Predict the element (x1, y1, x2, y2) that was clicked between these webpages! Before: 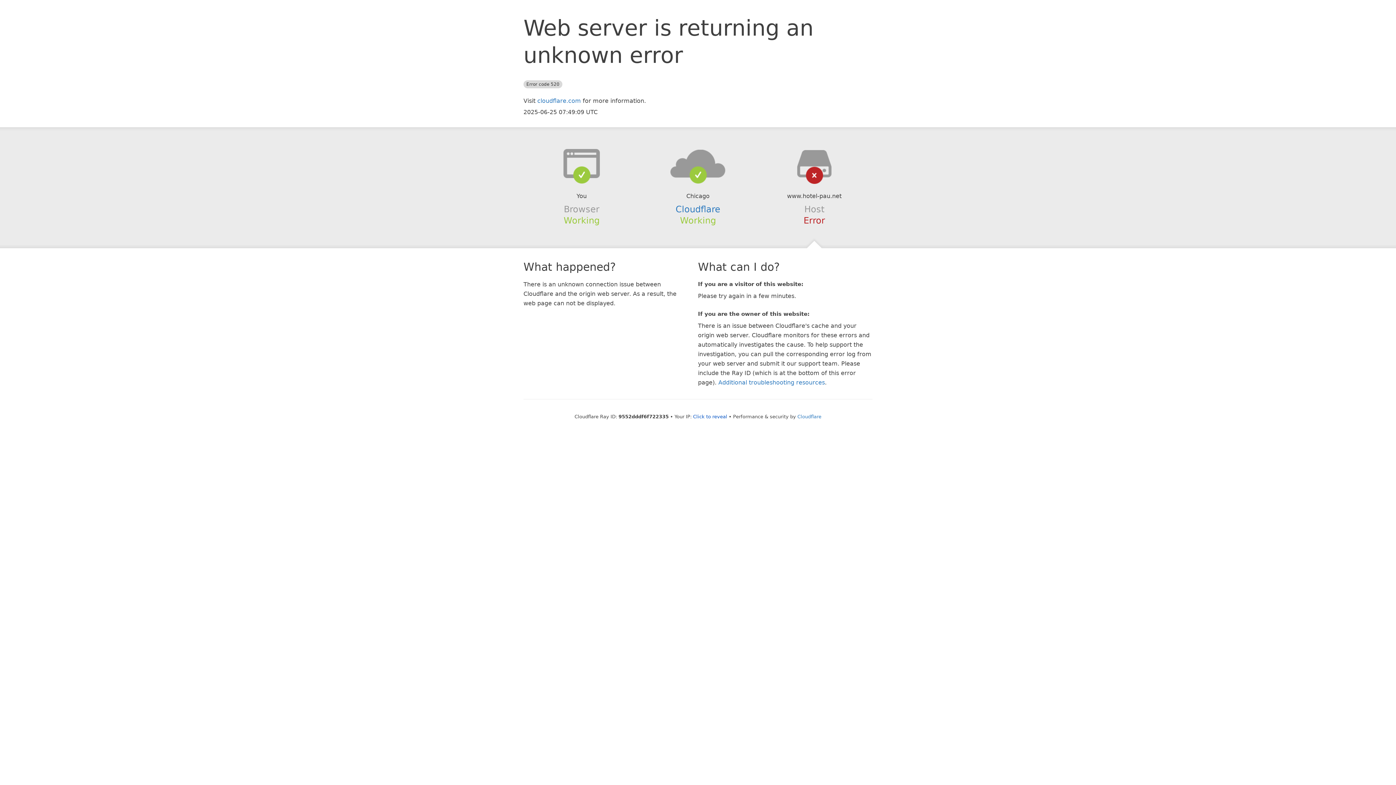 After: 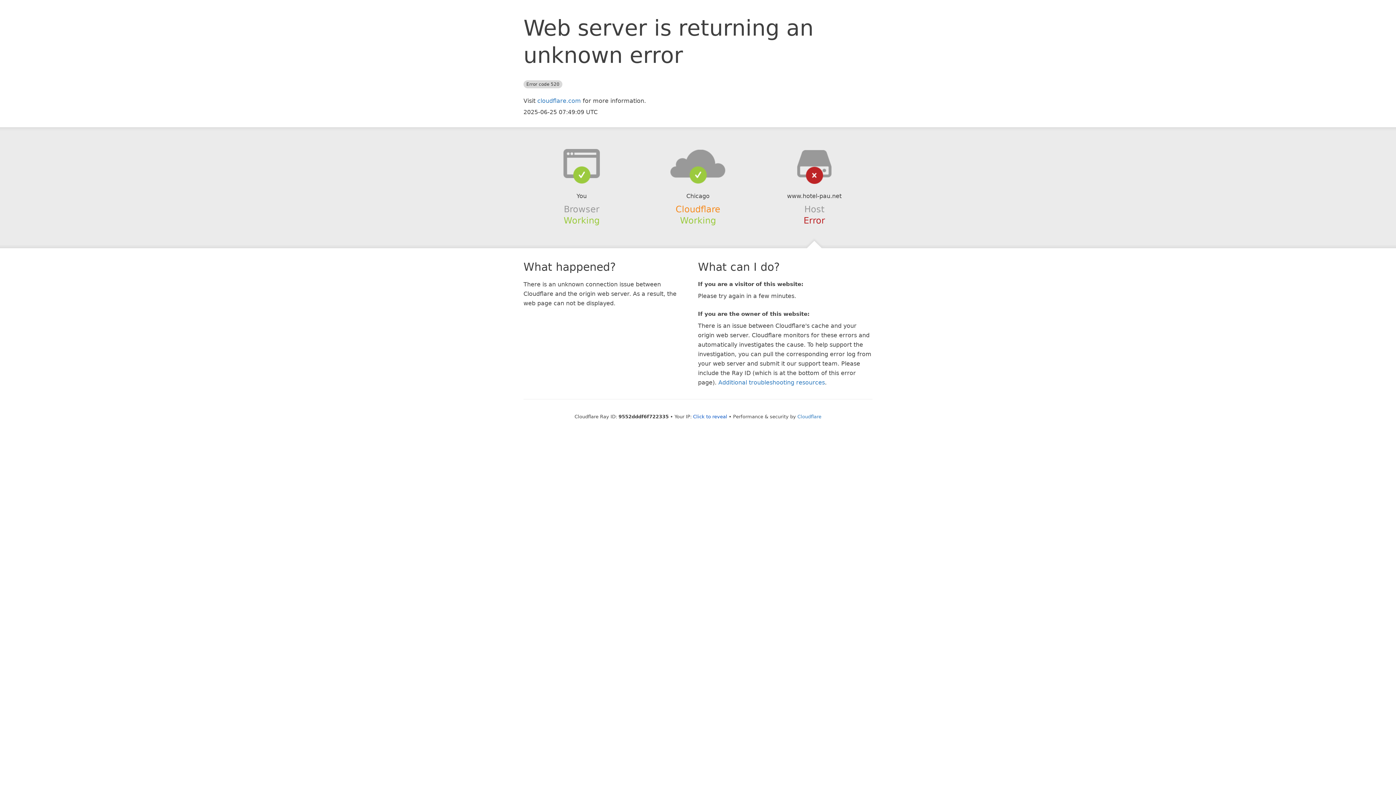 Action: label: Cloudflare bbox: (675, 204, 720, 214)